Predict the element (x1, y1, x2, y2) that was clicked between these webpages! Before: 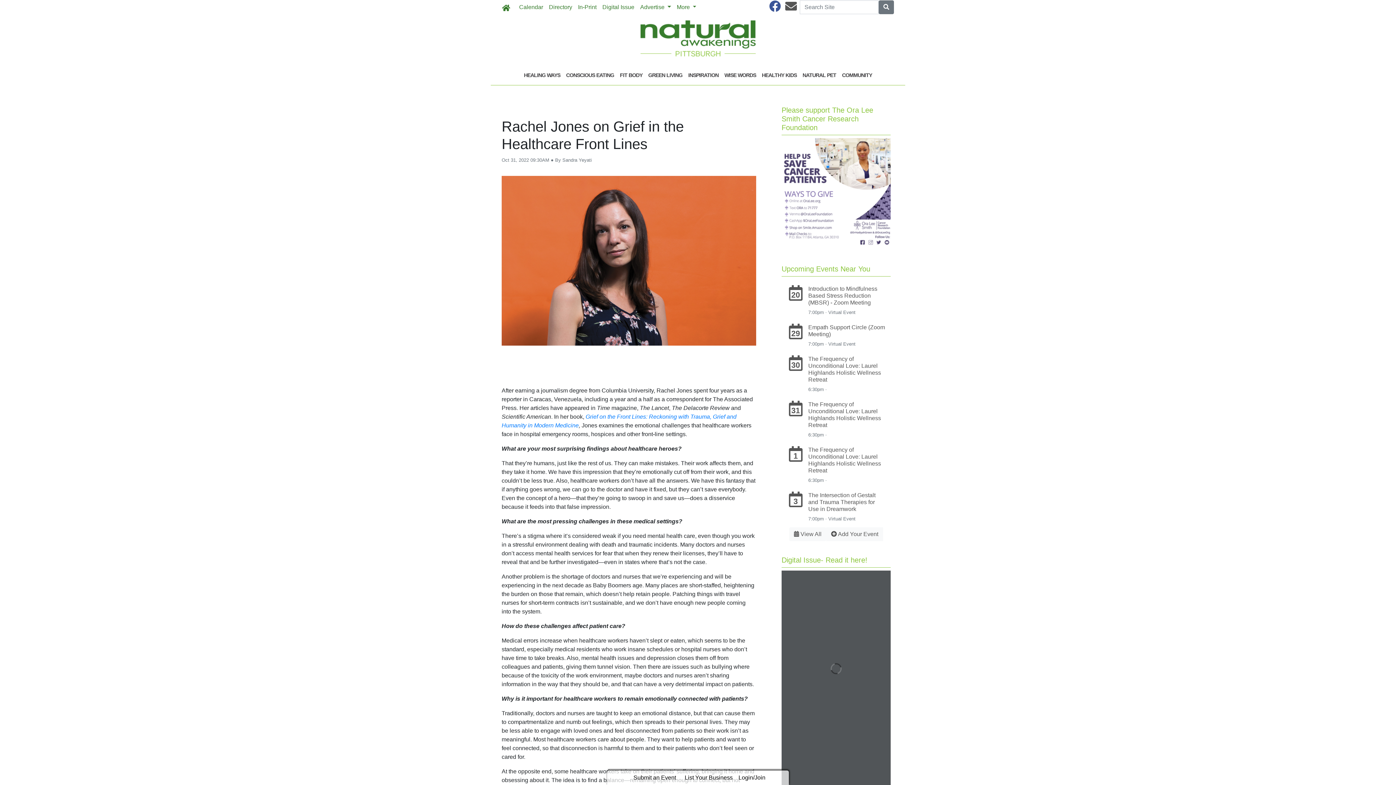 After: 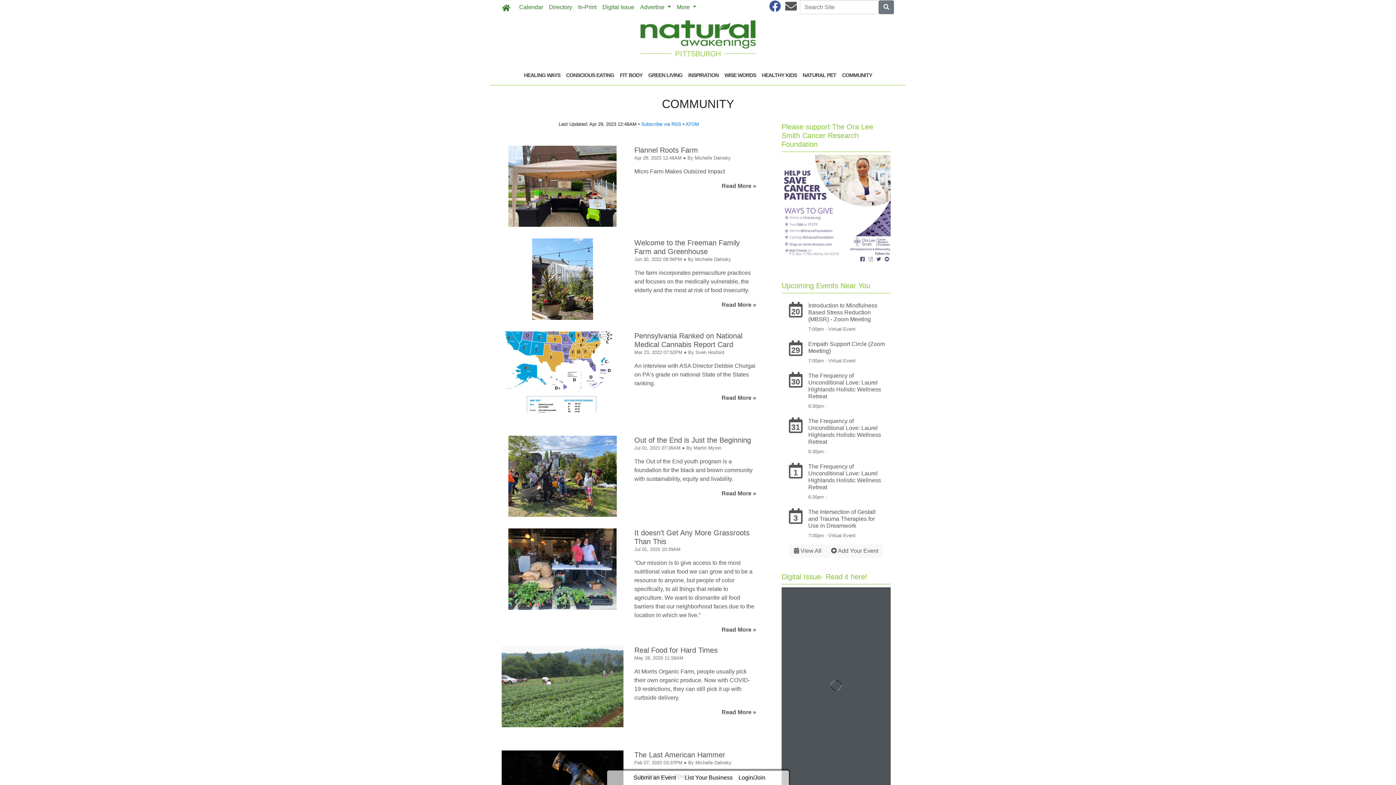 Action: bbox: (839, 69, 875, 80) label: COMMUNITY